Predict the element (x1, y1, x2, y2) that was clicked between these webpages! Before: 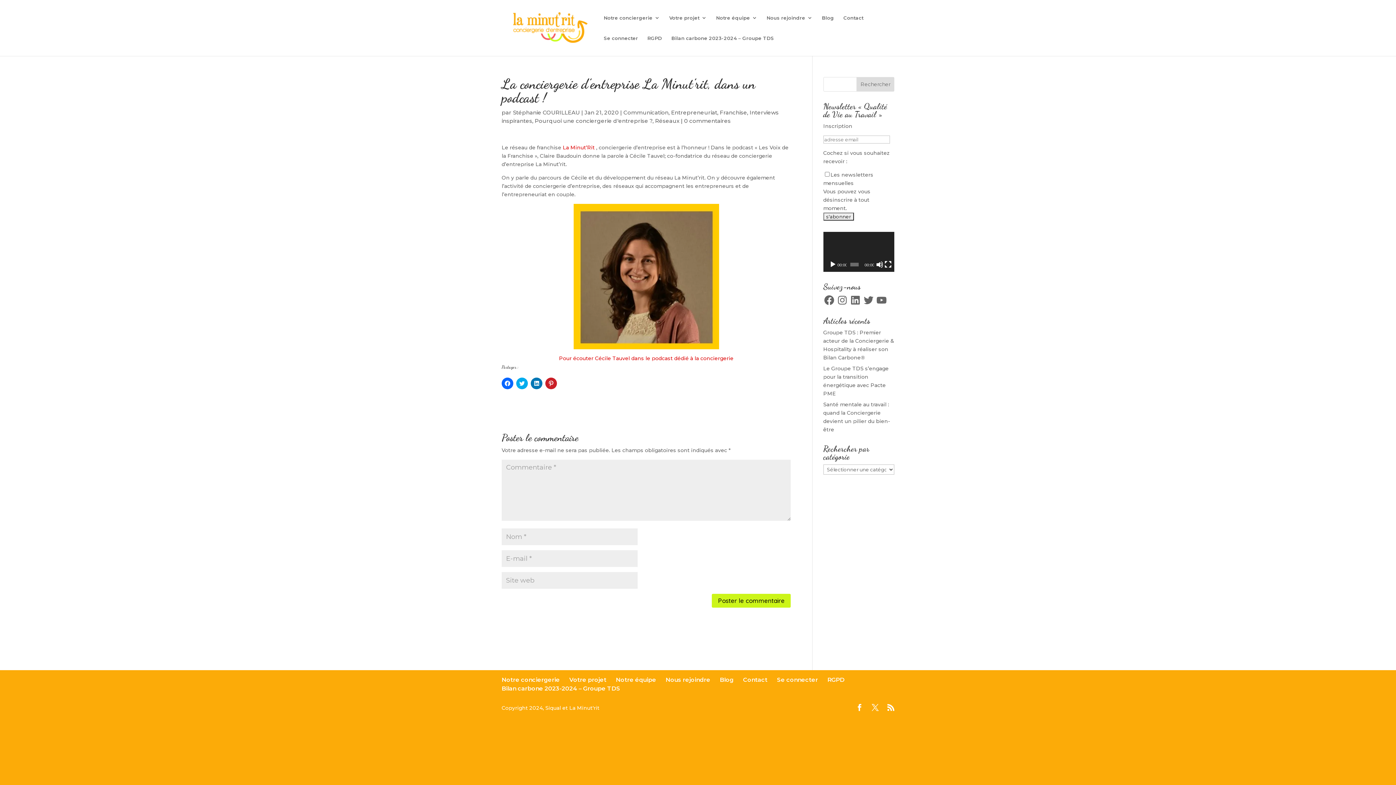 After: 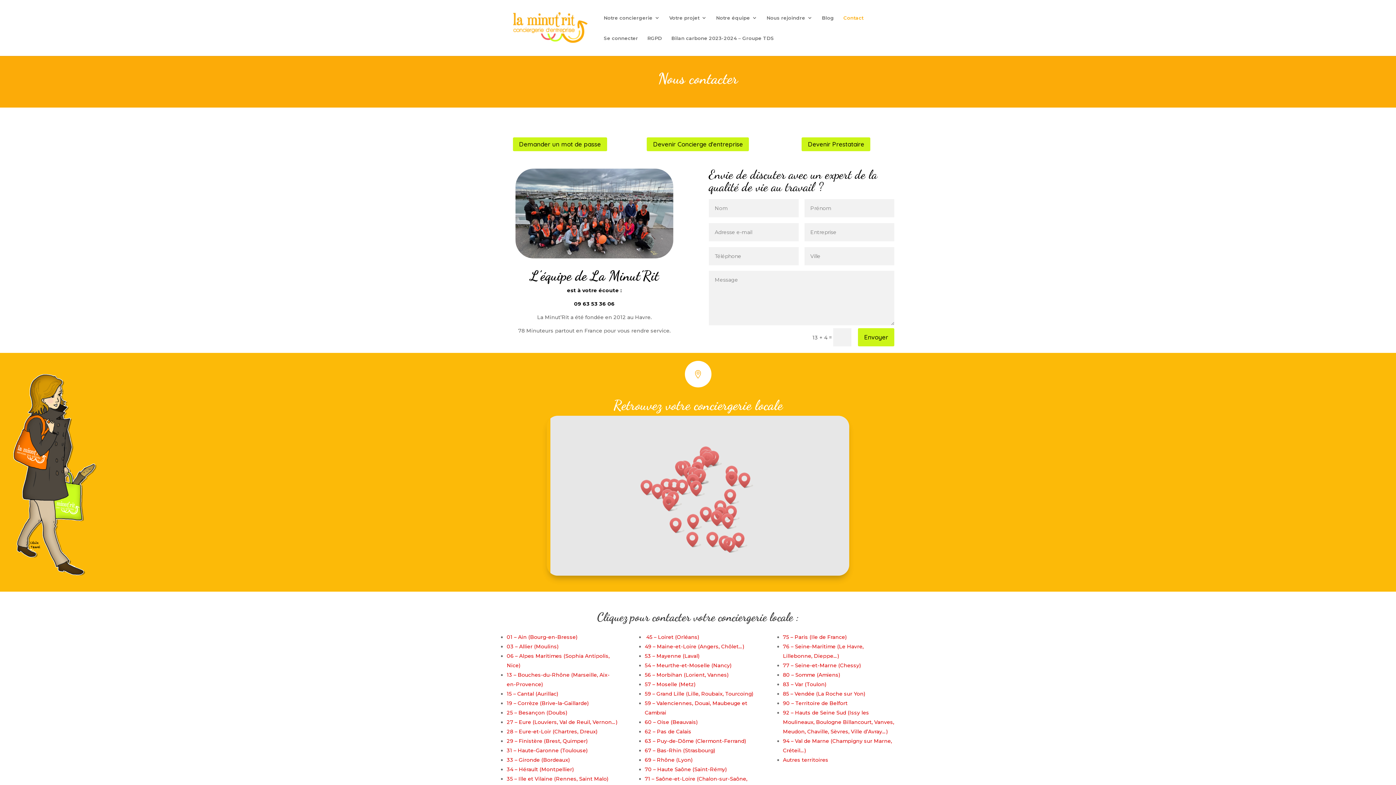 Action: bbox: (843, 15, 863, 35) label: Contact